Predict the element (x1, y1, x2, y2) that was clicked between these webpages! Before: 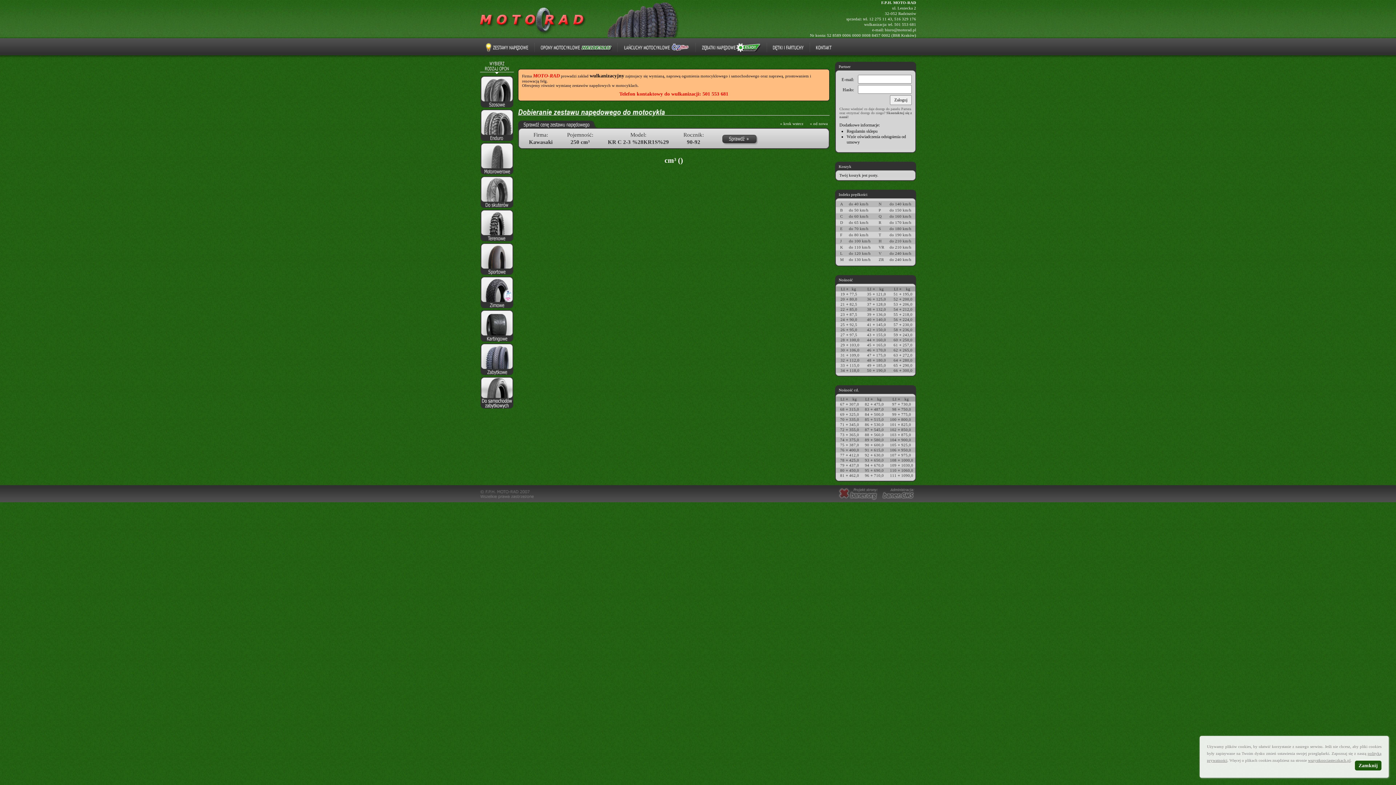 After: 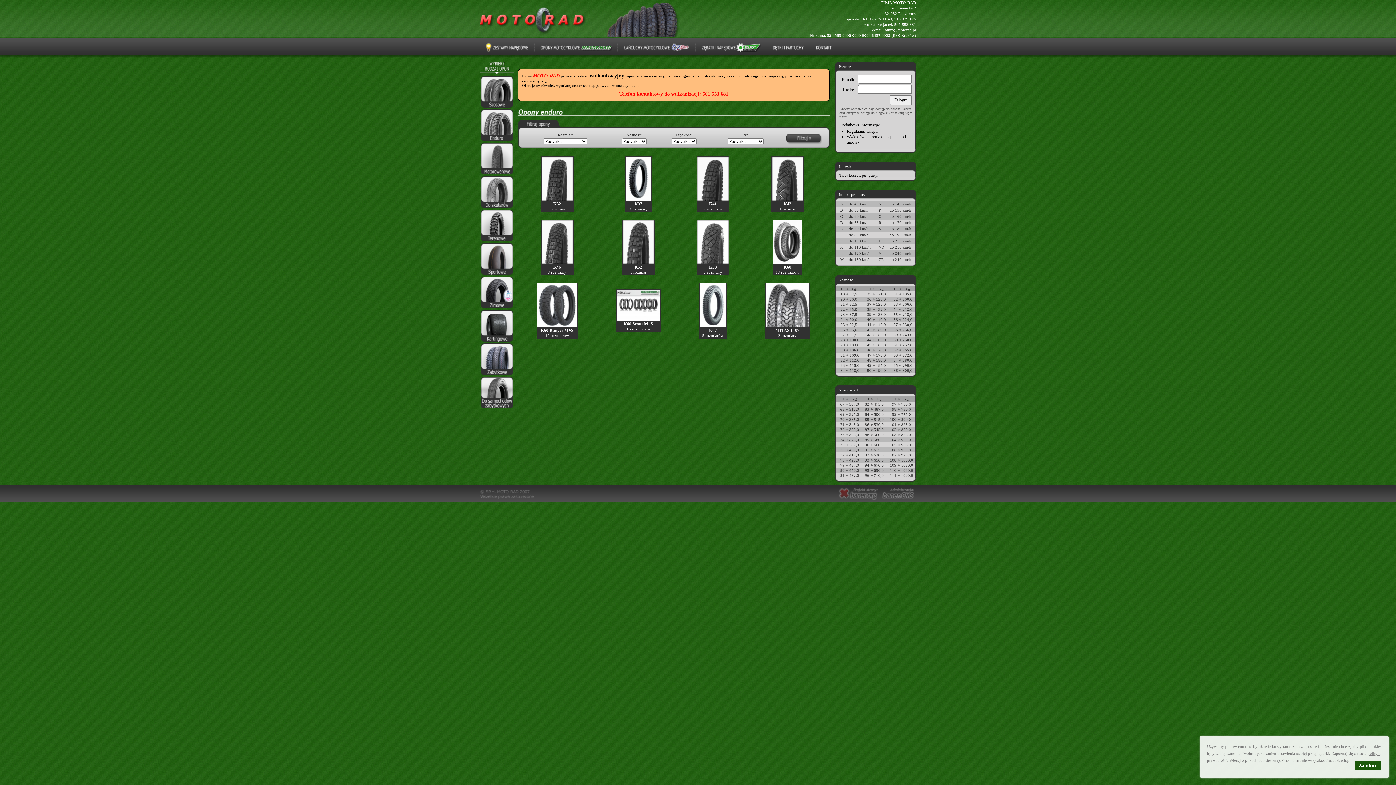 Action: bbox: (480, 139, 513, 143)